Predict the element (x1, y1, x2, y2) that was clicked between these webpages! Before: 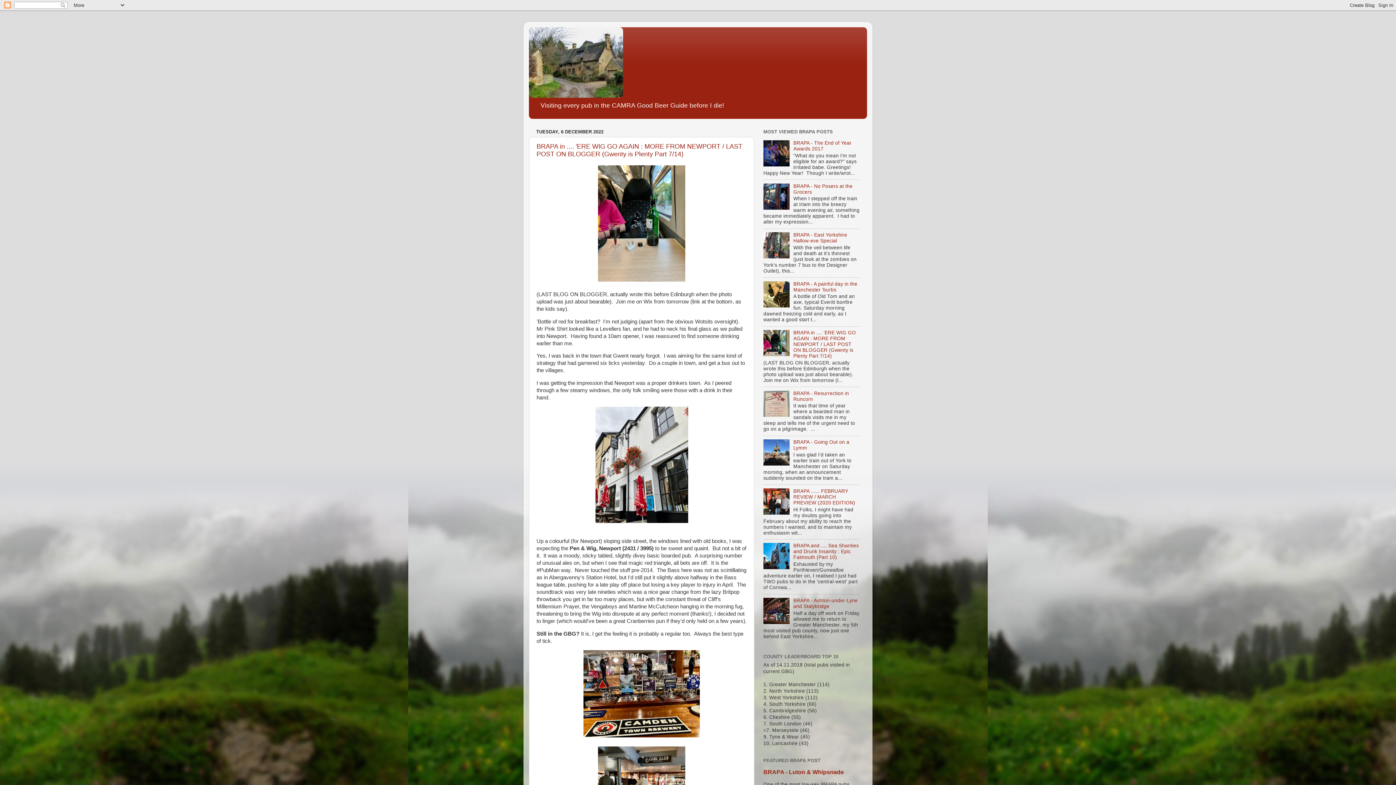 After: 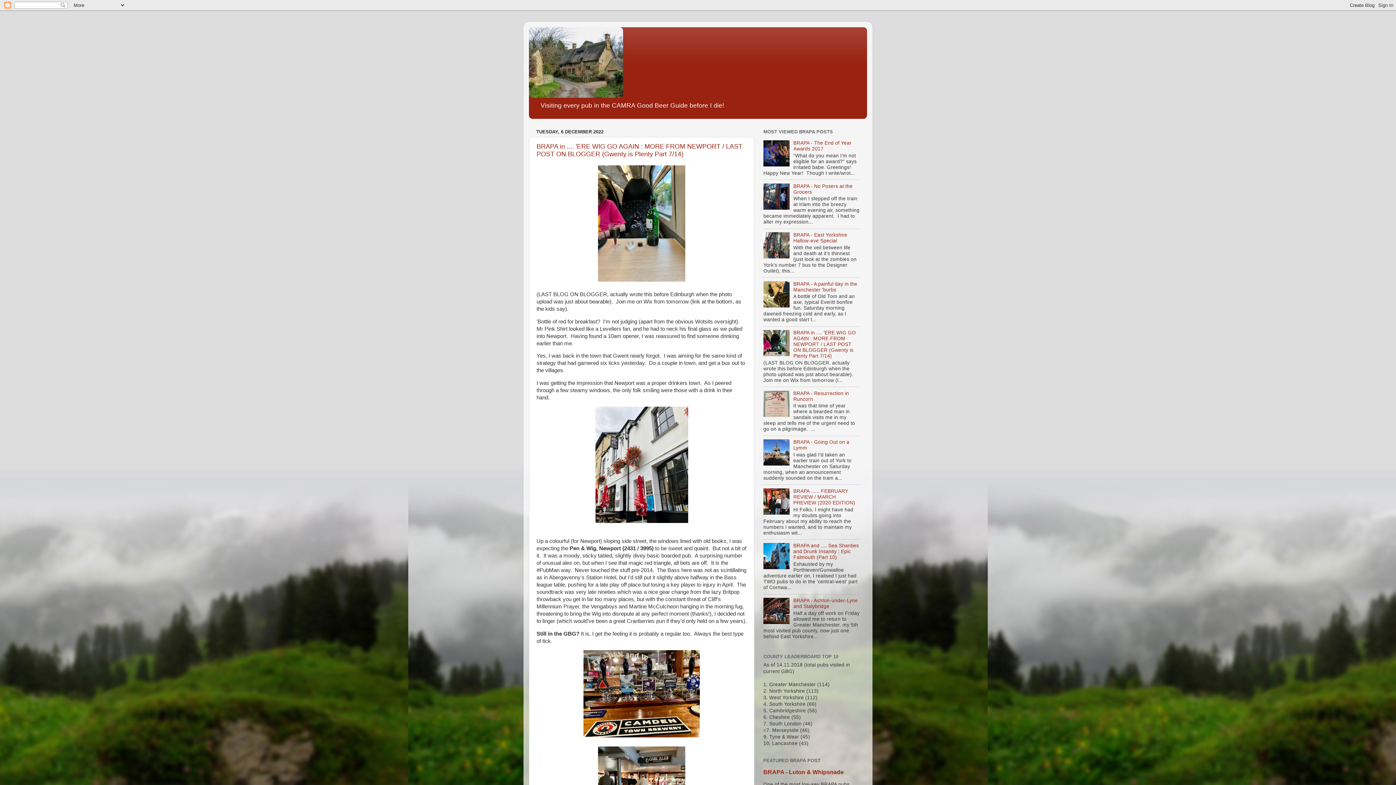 Action: bbox: (763, 254, 791, 259)